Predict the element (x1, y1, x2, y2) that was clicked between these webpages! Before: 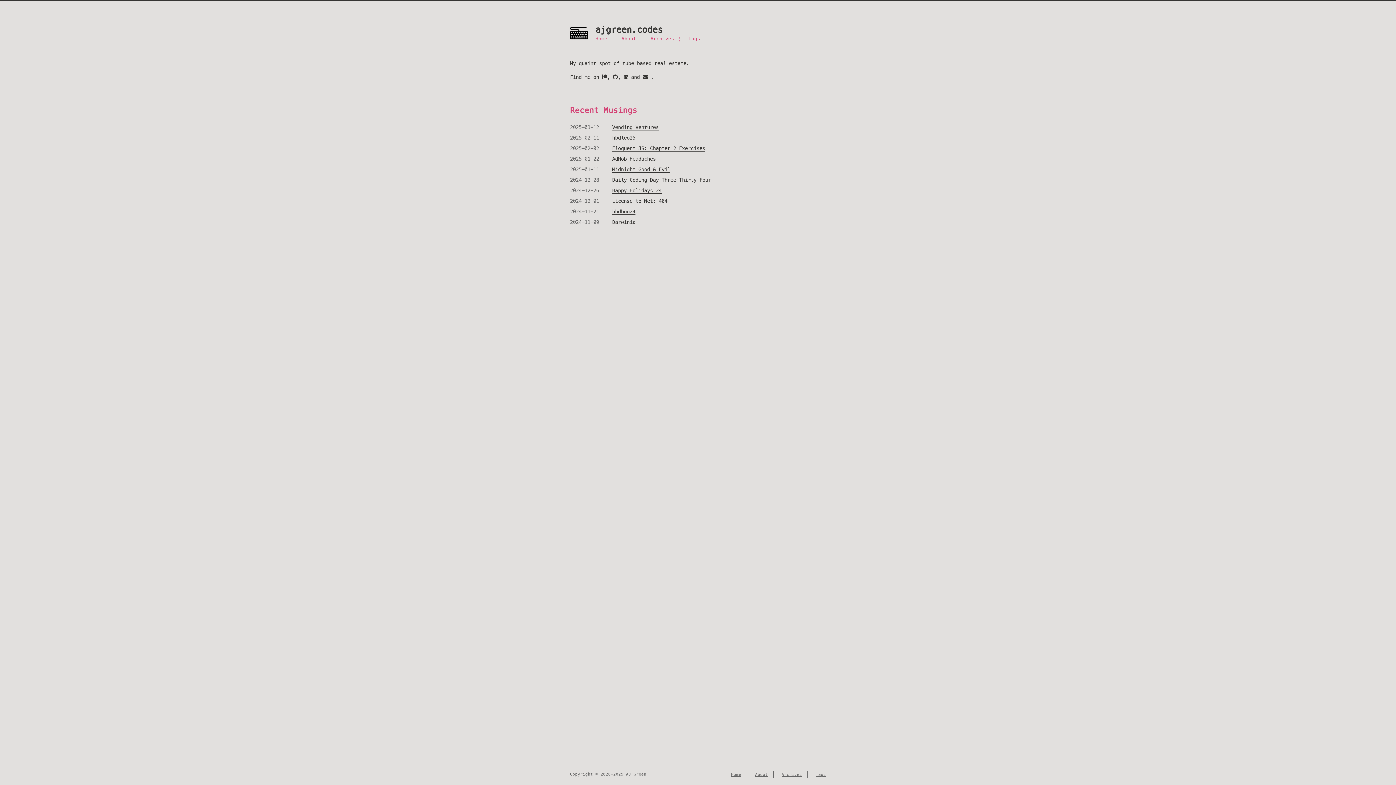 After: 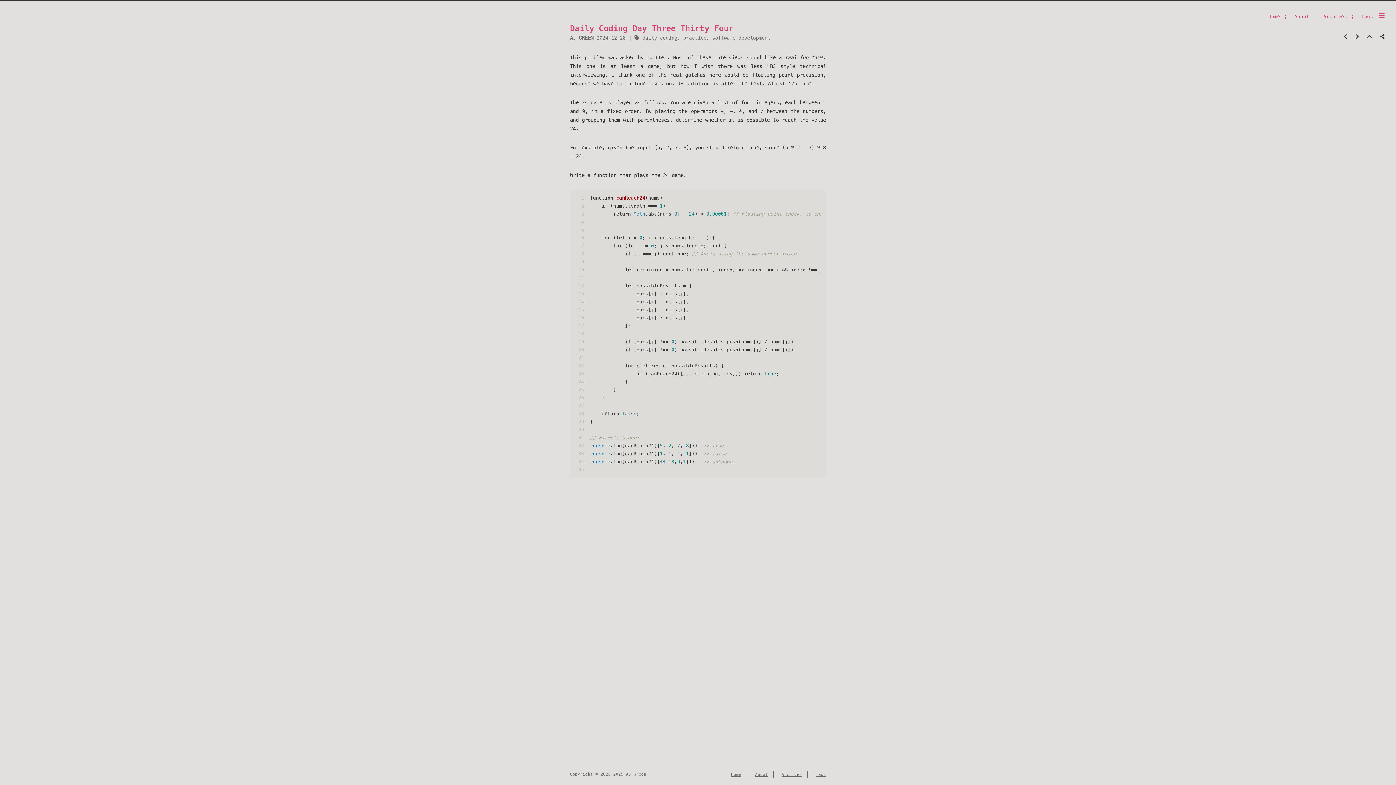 Action: bbox: (612, 176, 711, 183) label: Daily Coding Day Three Thirty Four